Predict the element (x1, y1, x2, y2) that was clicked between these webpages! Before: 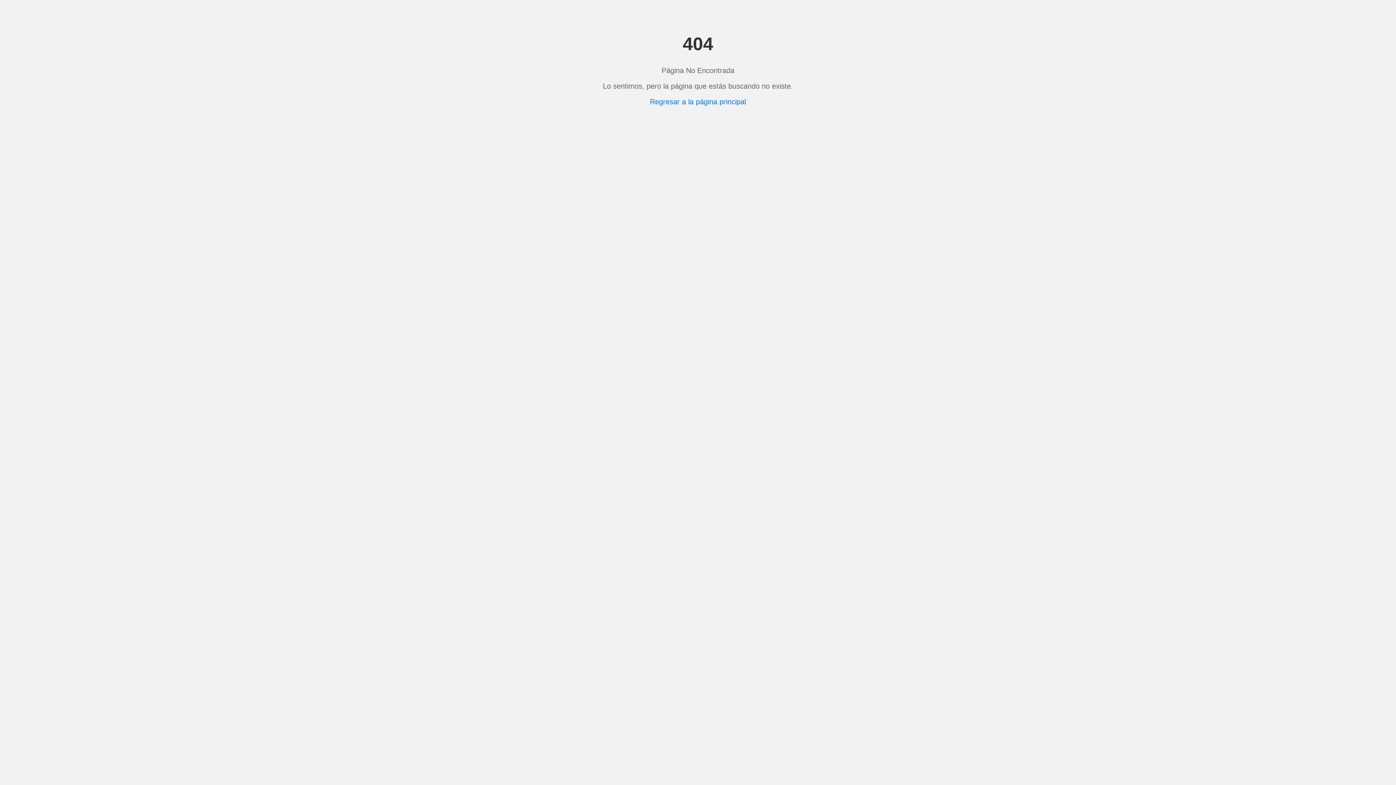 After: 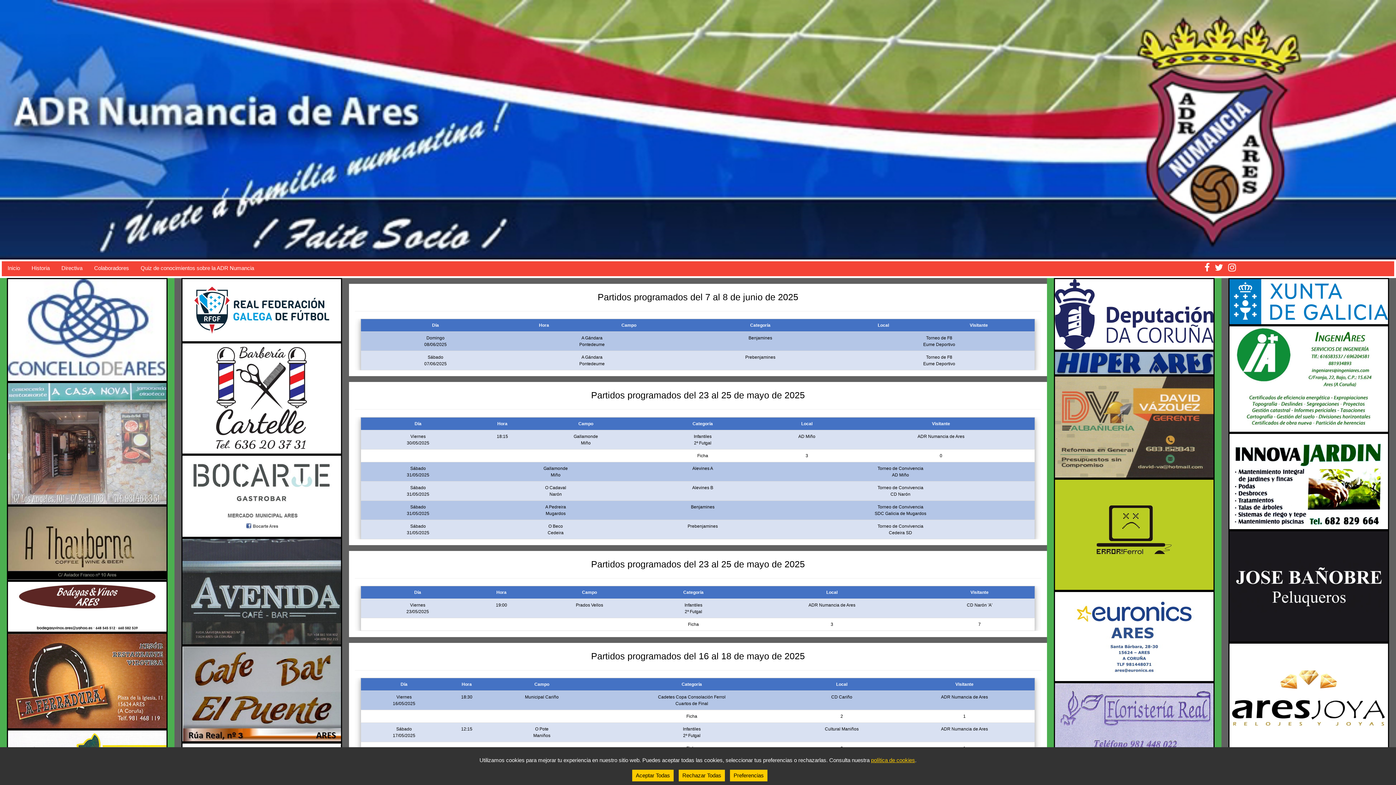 Action: label: Regresar a la página principal bbox: (650, 97, 746, 105)